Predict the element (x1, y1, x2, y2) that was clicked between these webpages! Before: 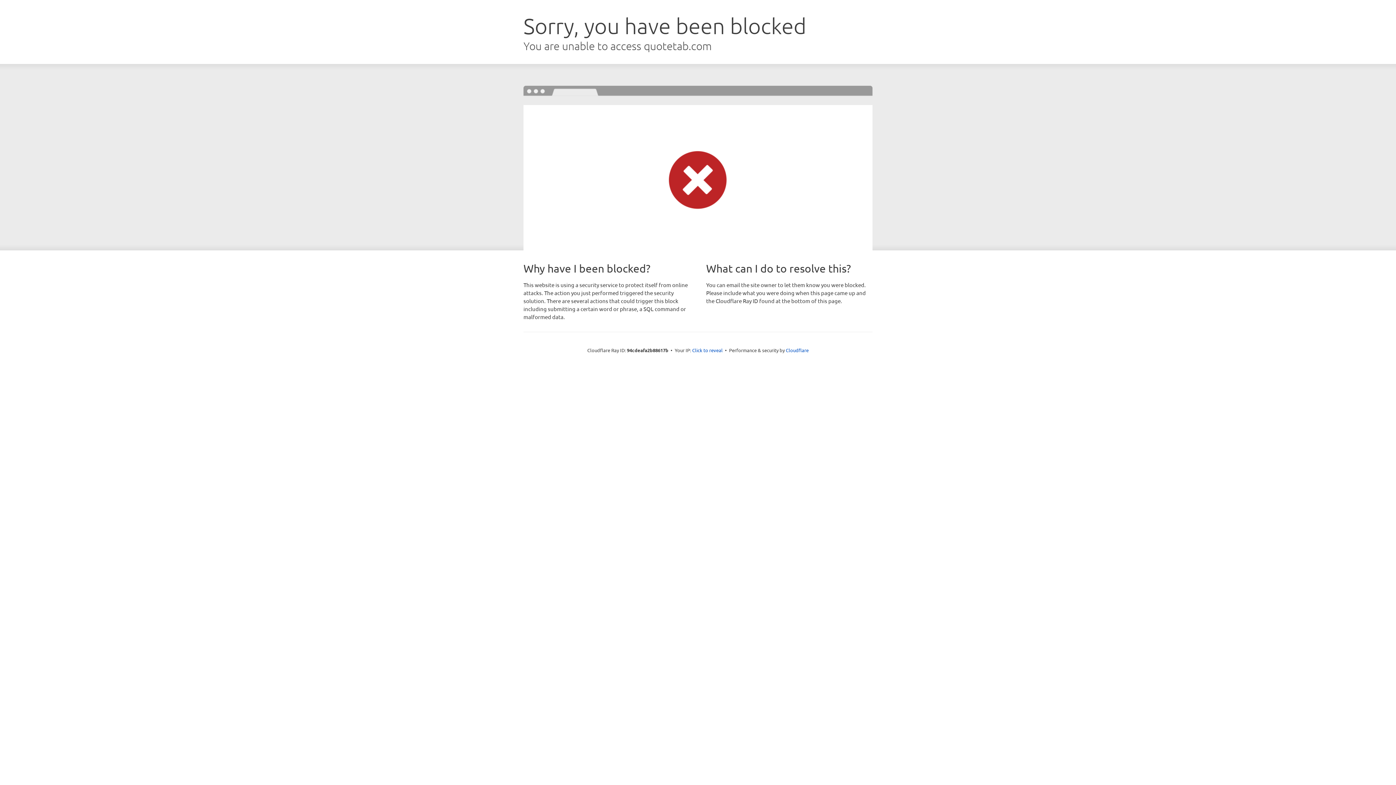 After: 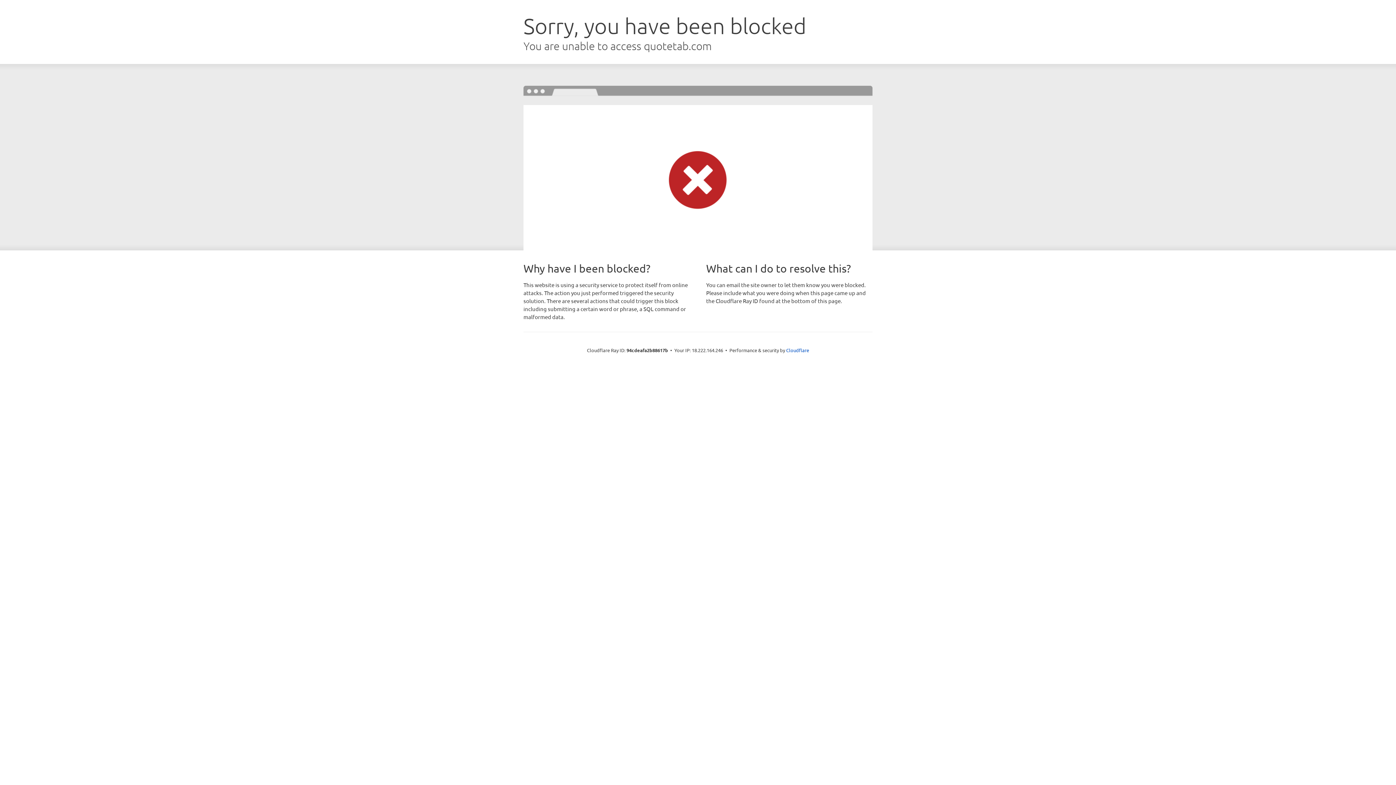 Action: bbox: (692, 346, 722, 353) label: Click to reveal